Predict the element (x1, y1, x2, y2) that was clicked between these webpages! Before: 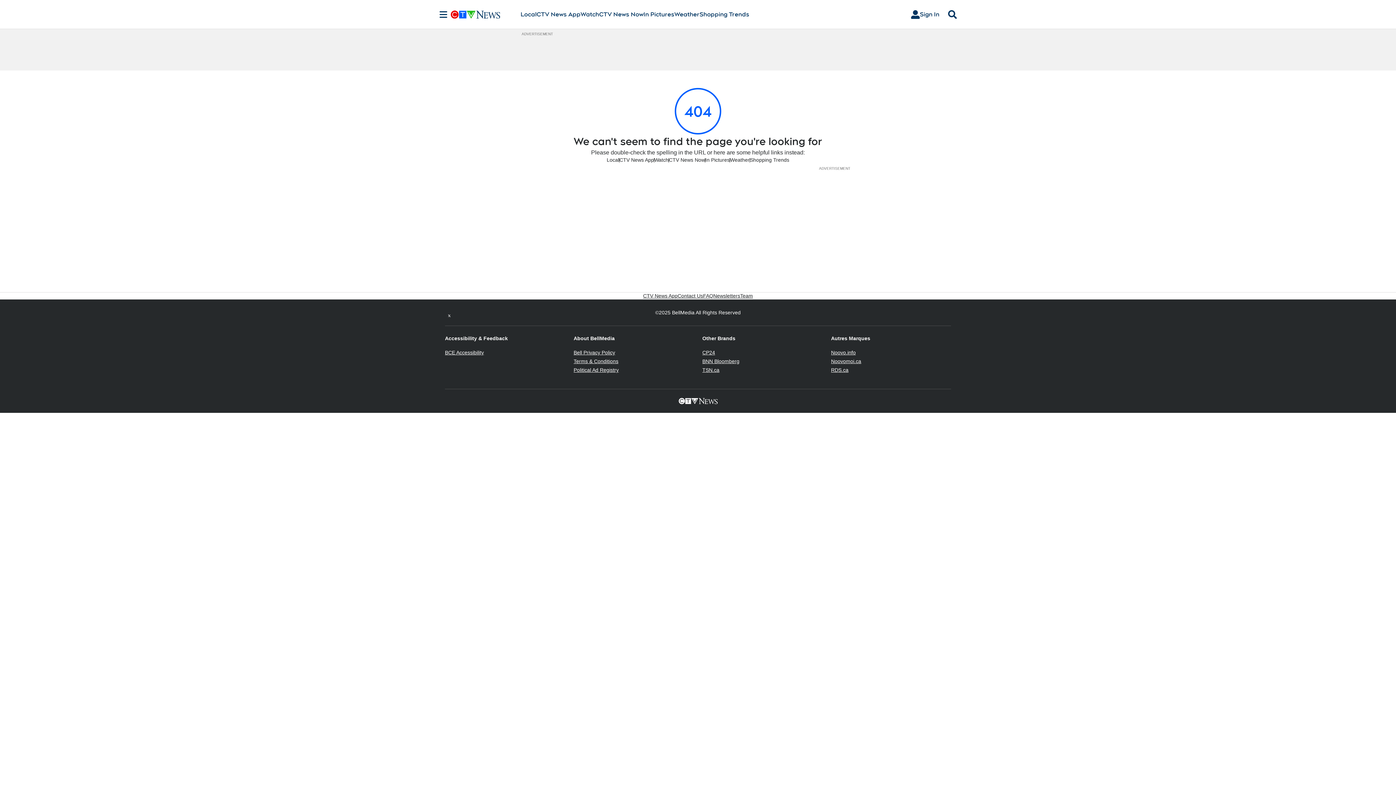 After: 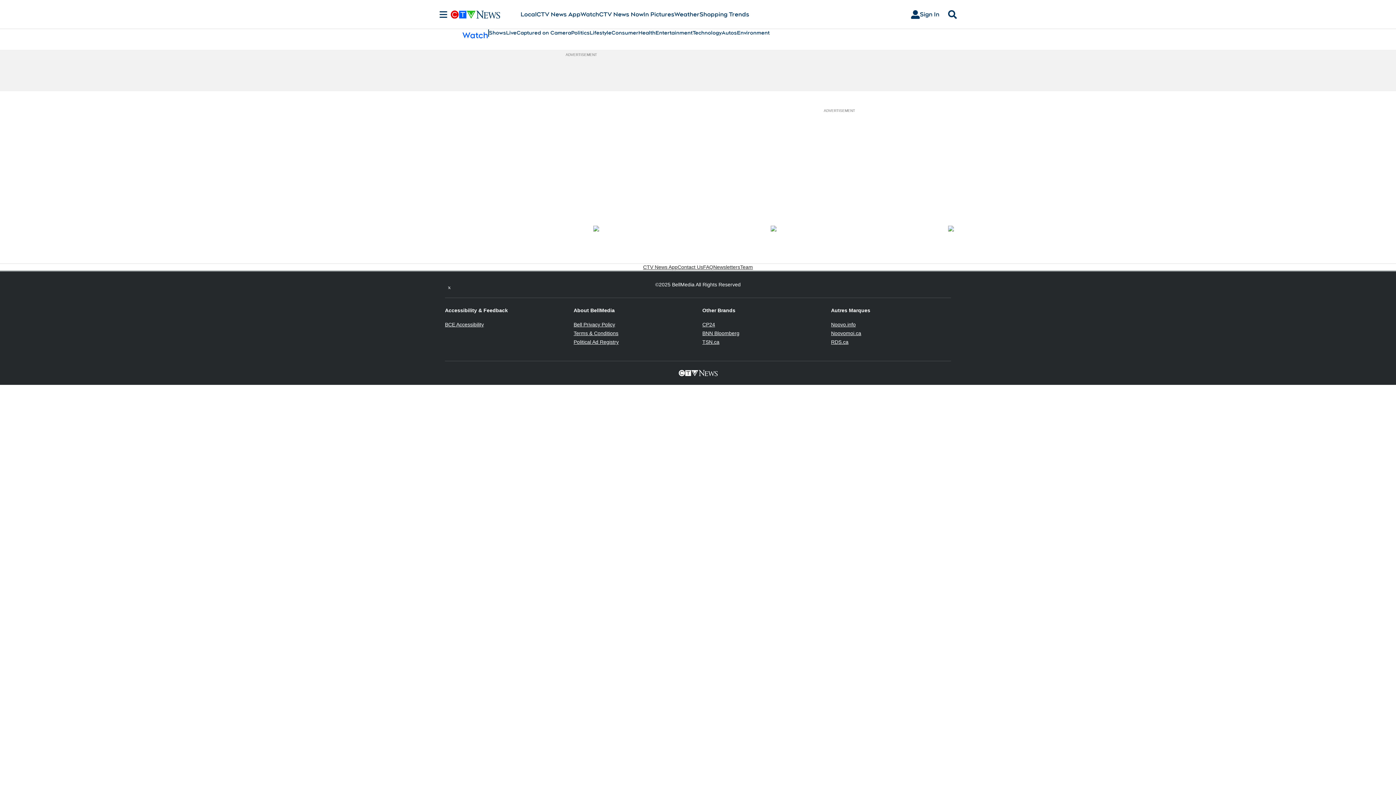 Action: bbox: (580, 10, 599, 18) label: Watch